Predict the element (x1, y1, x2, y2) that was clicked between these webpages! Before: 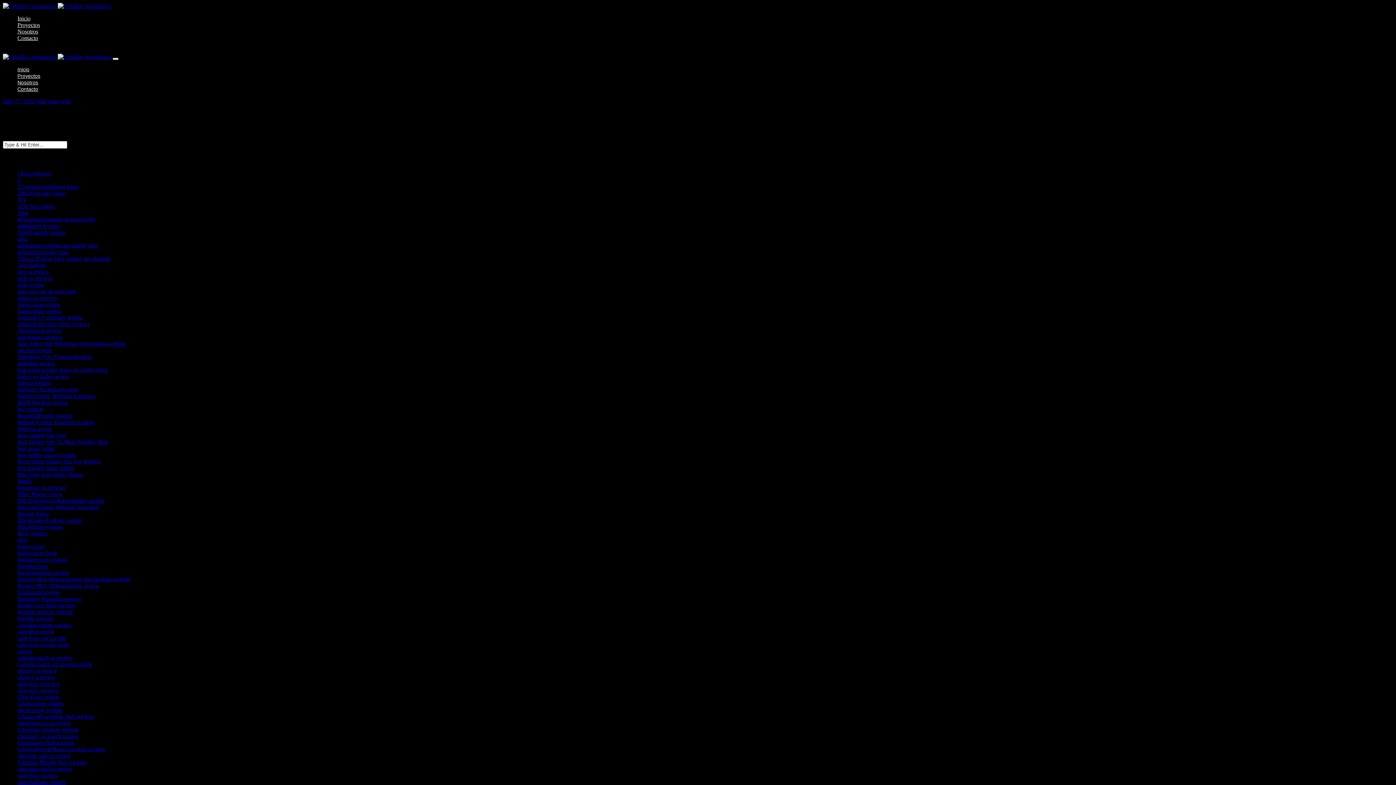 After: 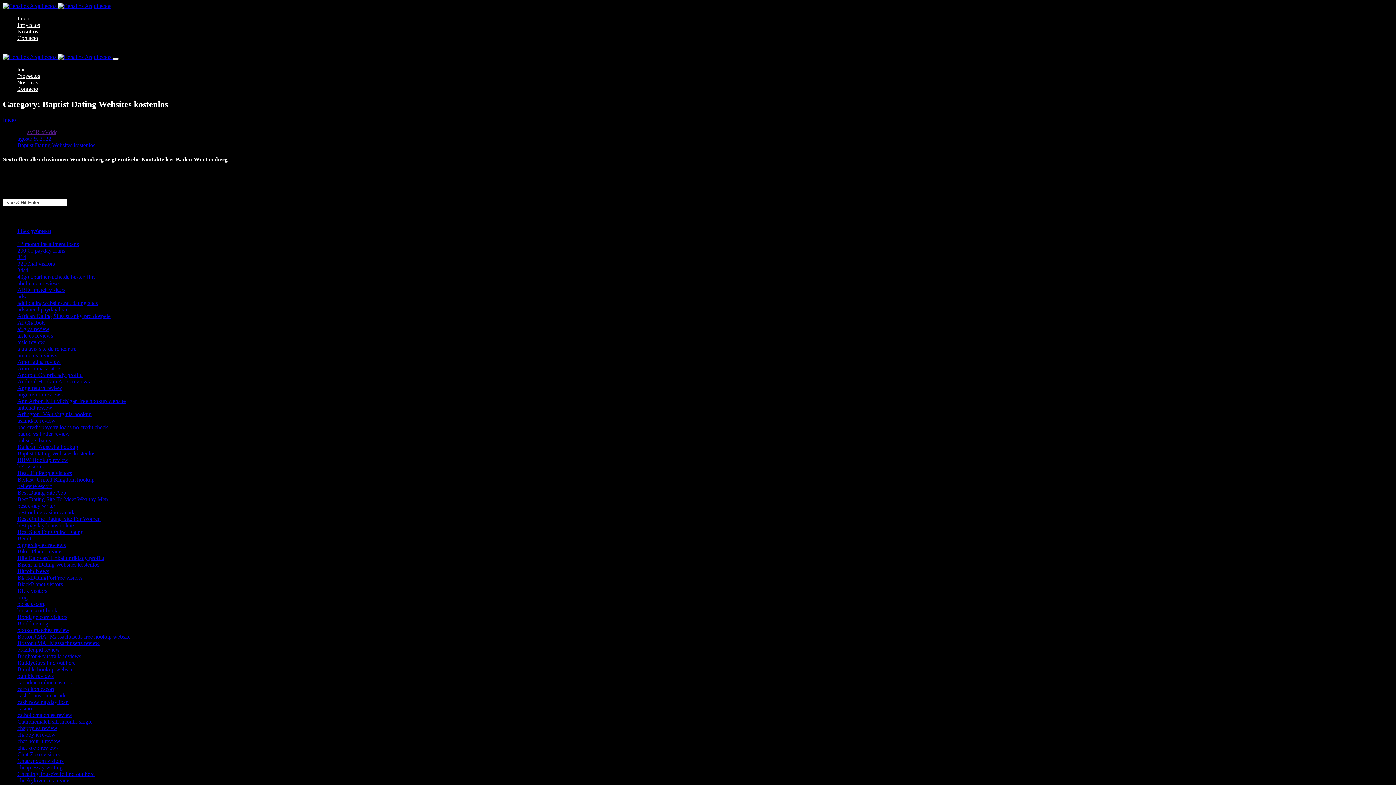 Action: bbox: (17, 392, 95, 399) label: Baptist Dating Websites kostenlos